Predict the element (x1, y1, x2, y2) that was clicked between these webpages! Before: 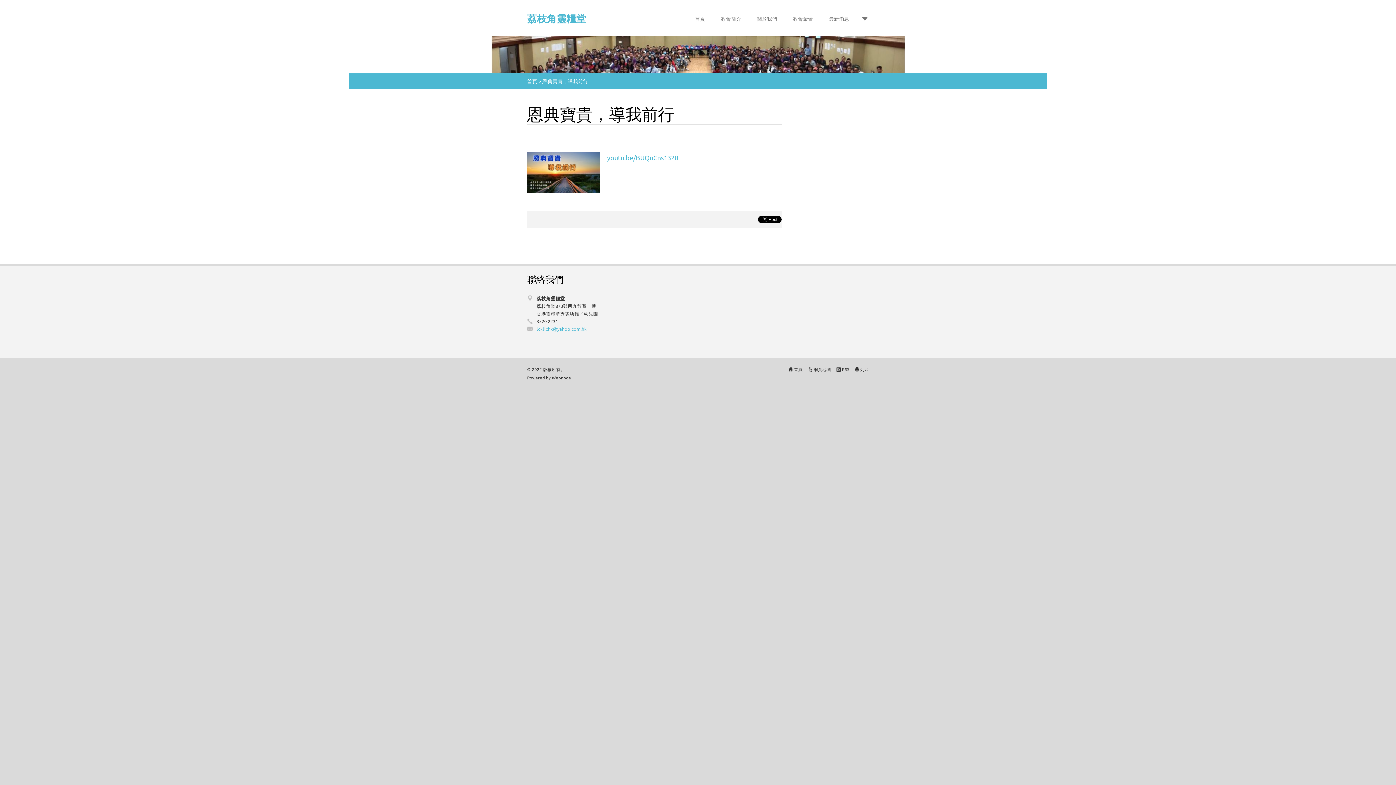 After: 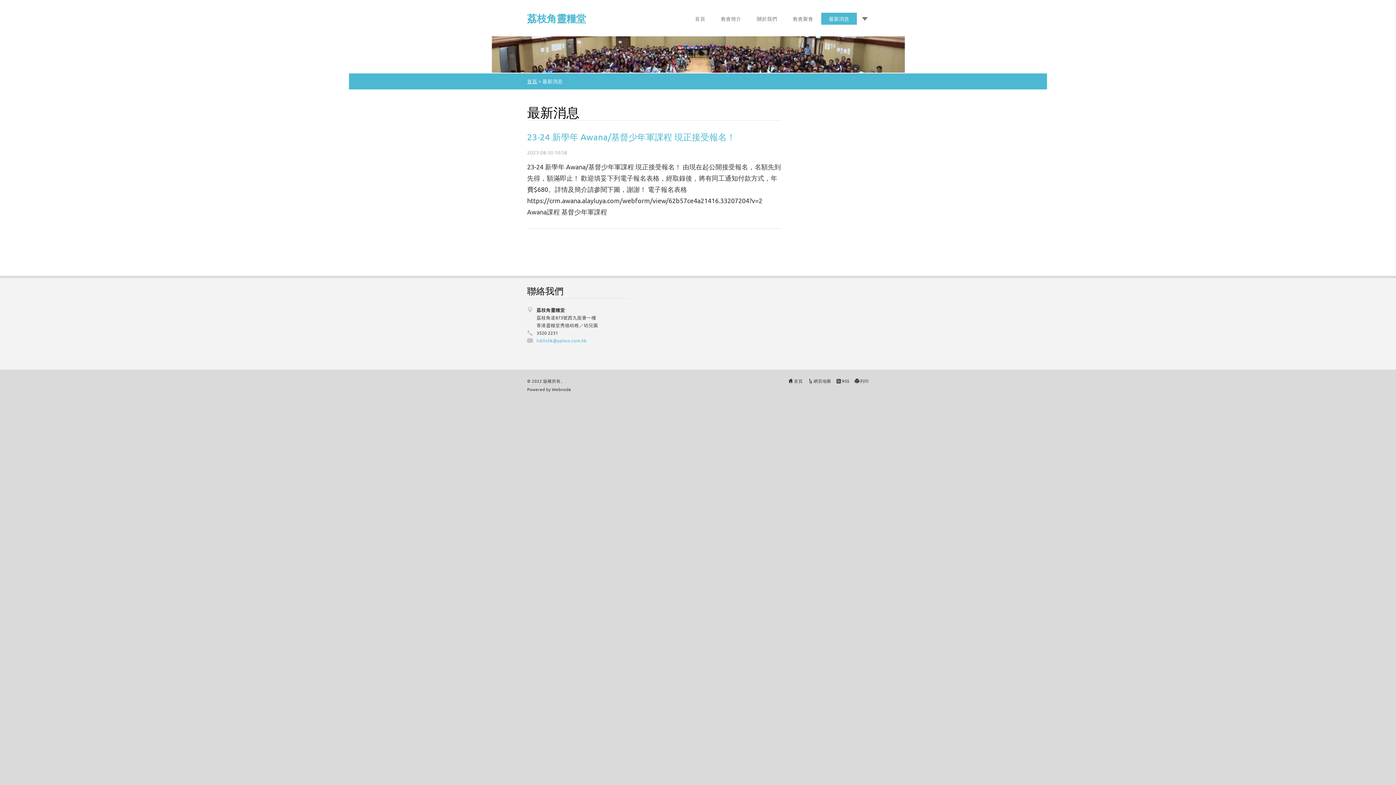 Action: label: 最新消息 bbox: (821, 12, 857, 24)